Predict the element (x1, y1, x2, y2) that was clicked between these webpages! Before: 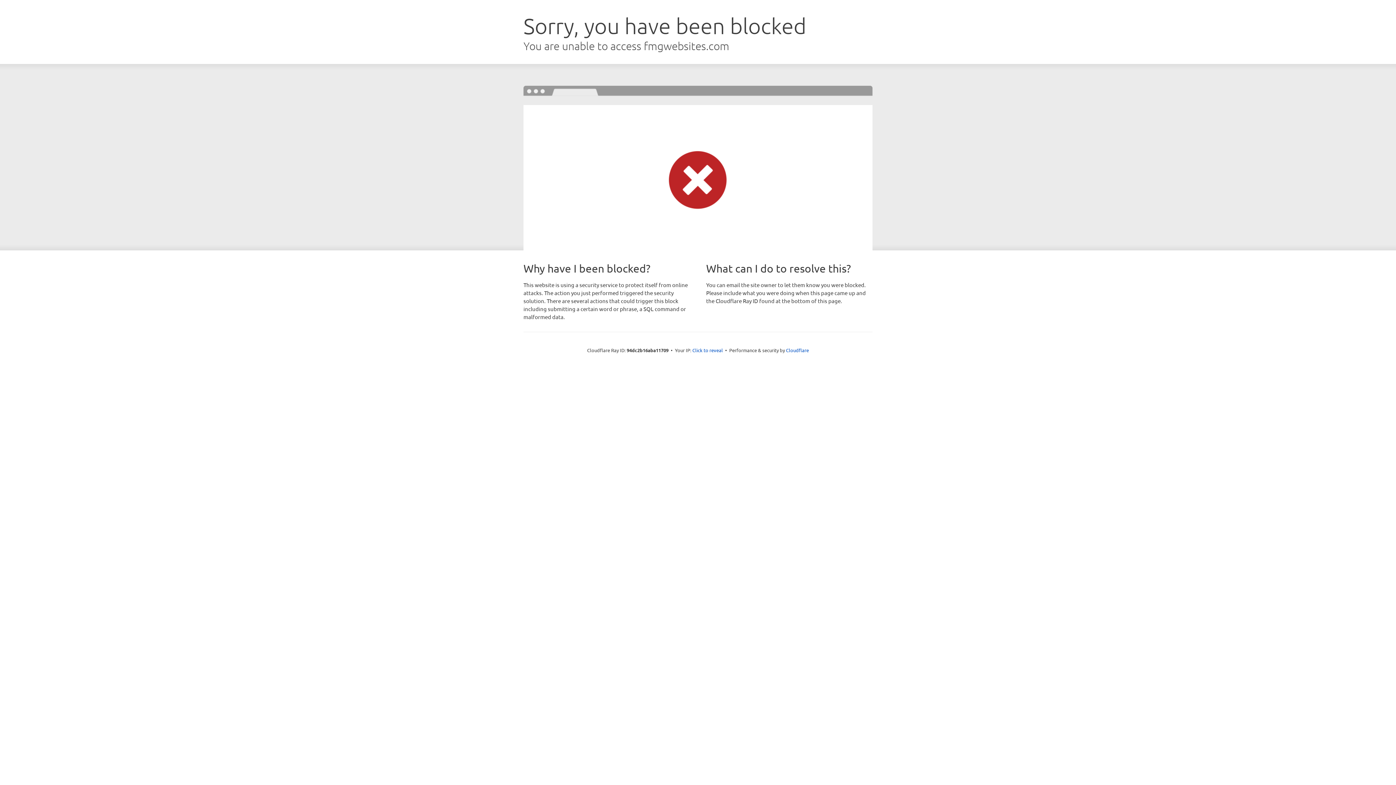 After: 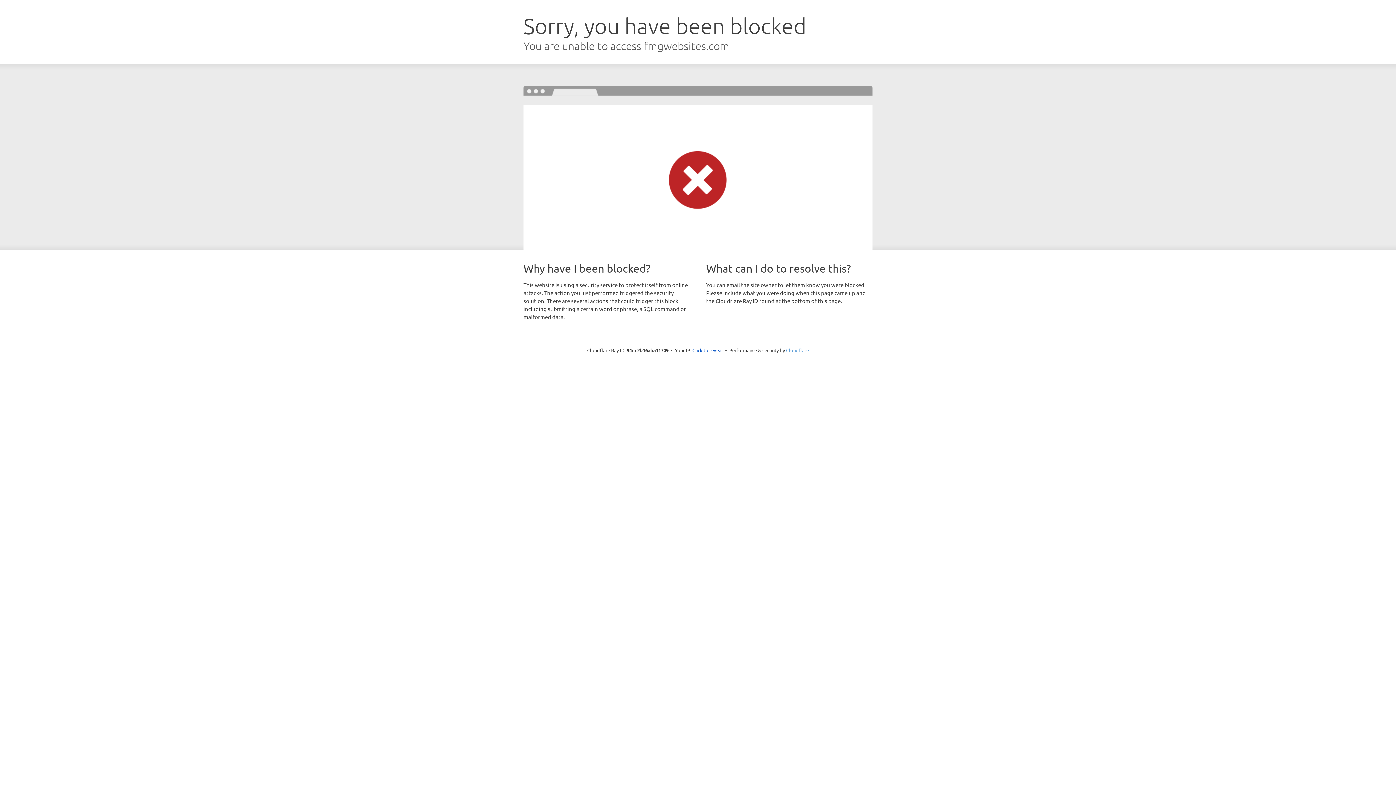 Action: bbox: (786, 347, 809, 353) label: Cloudflare